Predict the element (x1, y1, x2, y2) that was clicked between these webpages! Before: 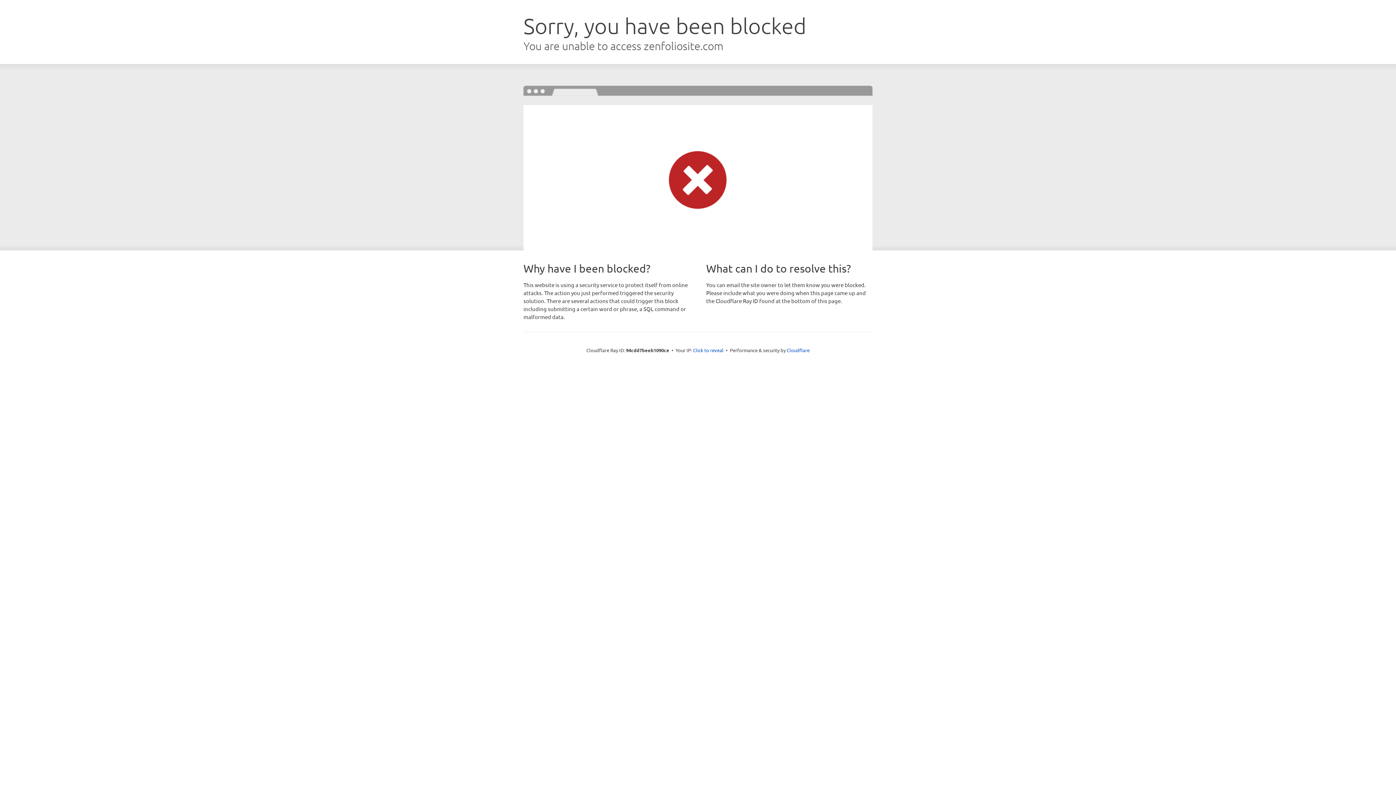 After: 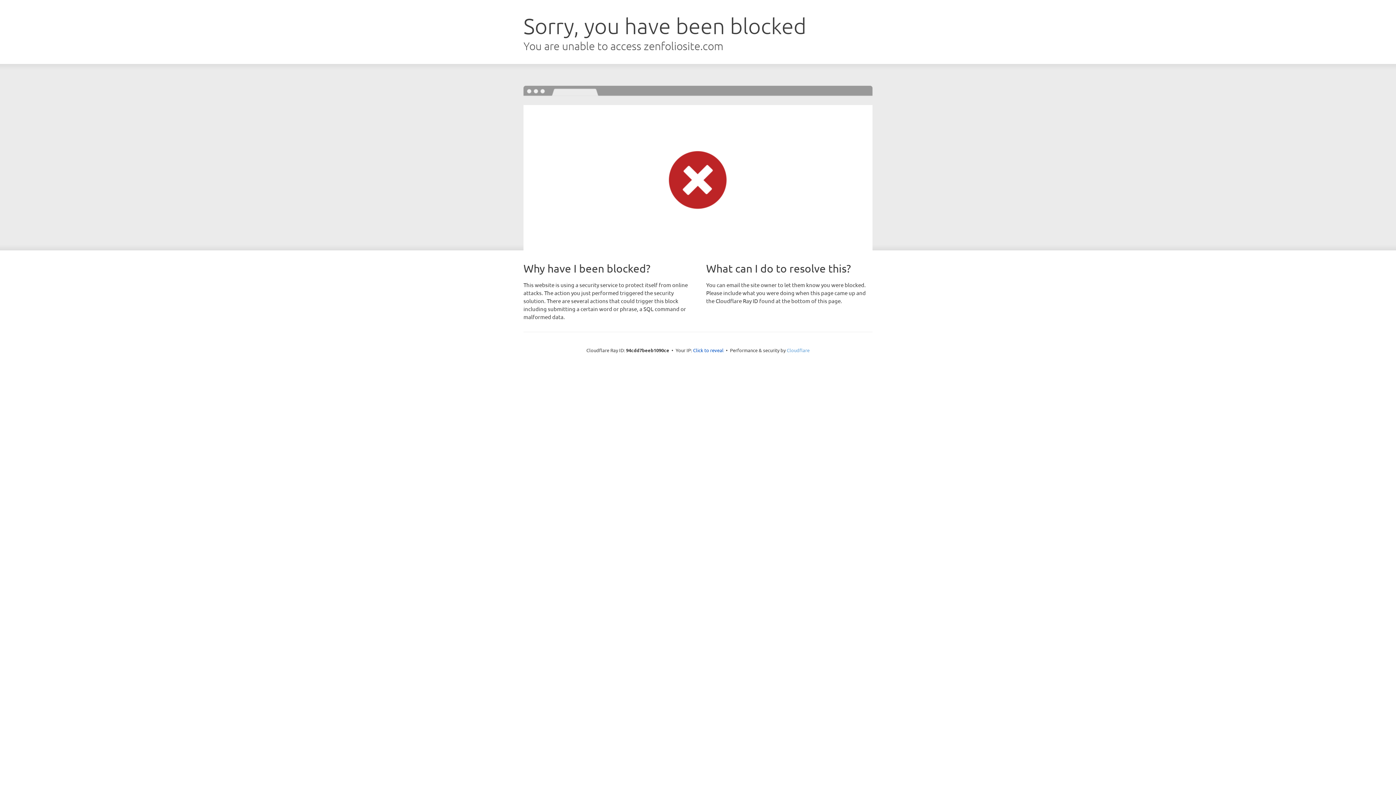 Action: label: Cloudflare bbox: (786, 347, 809, 353)